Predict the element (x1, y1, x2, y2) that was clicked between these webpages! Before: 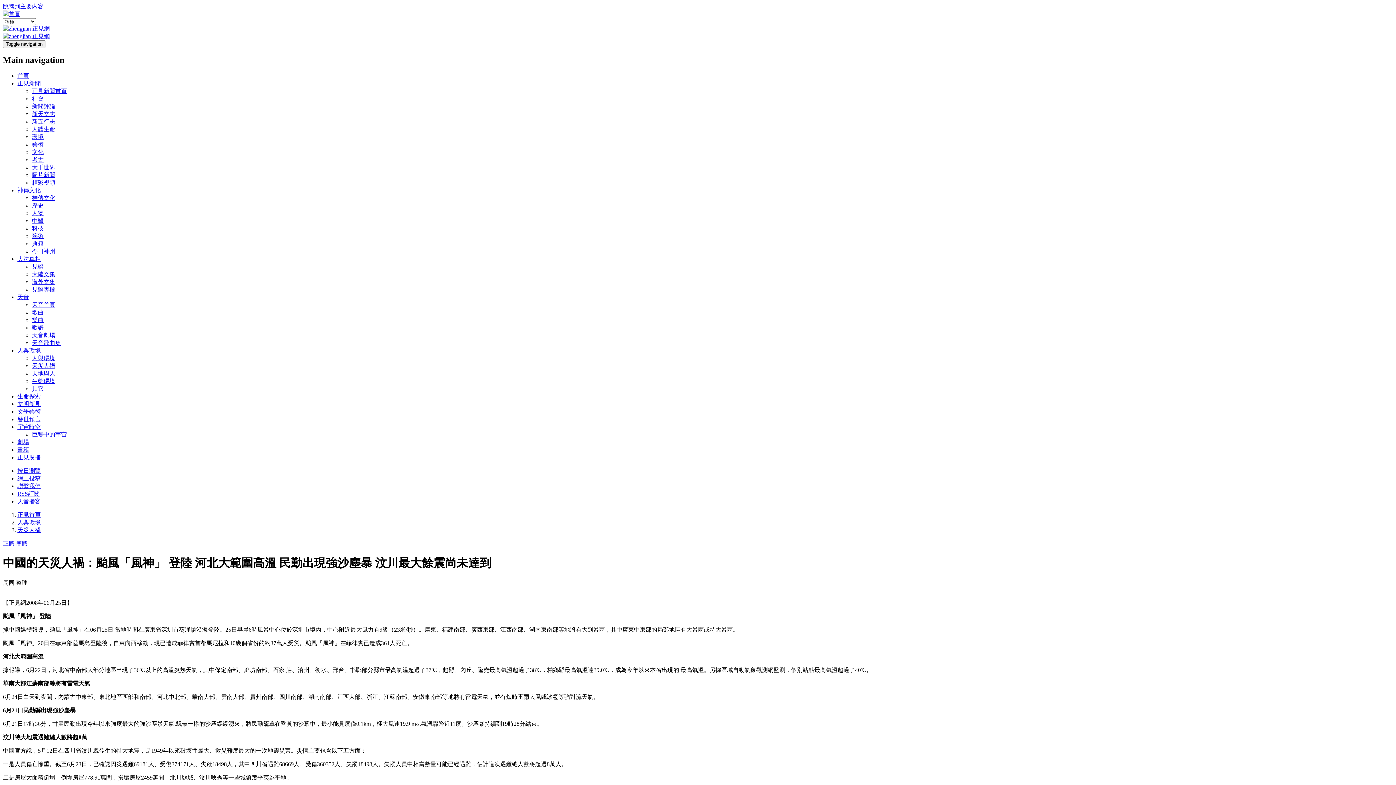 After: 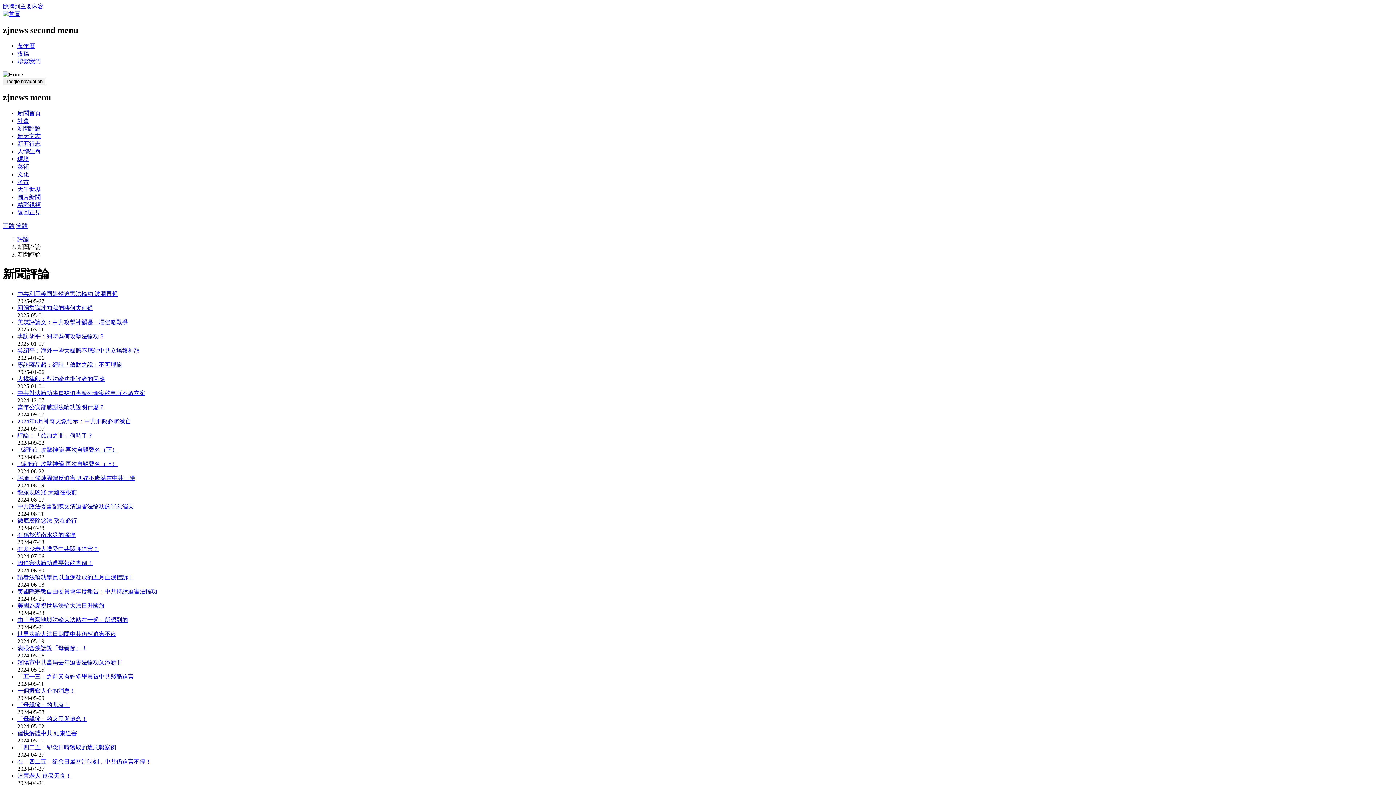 Action: bbox: (32, 103, 55, 109) label: 新聞評論